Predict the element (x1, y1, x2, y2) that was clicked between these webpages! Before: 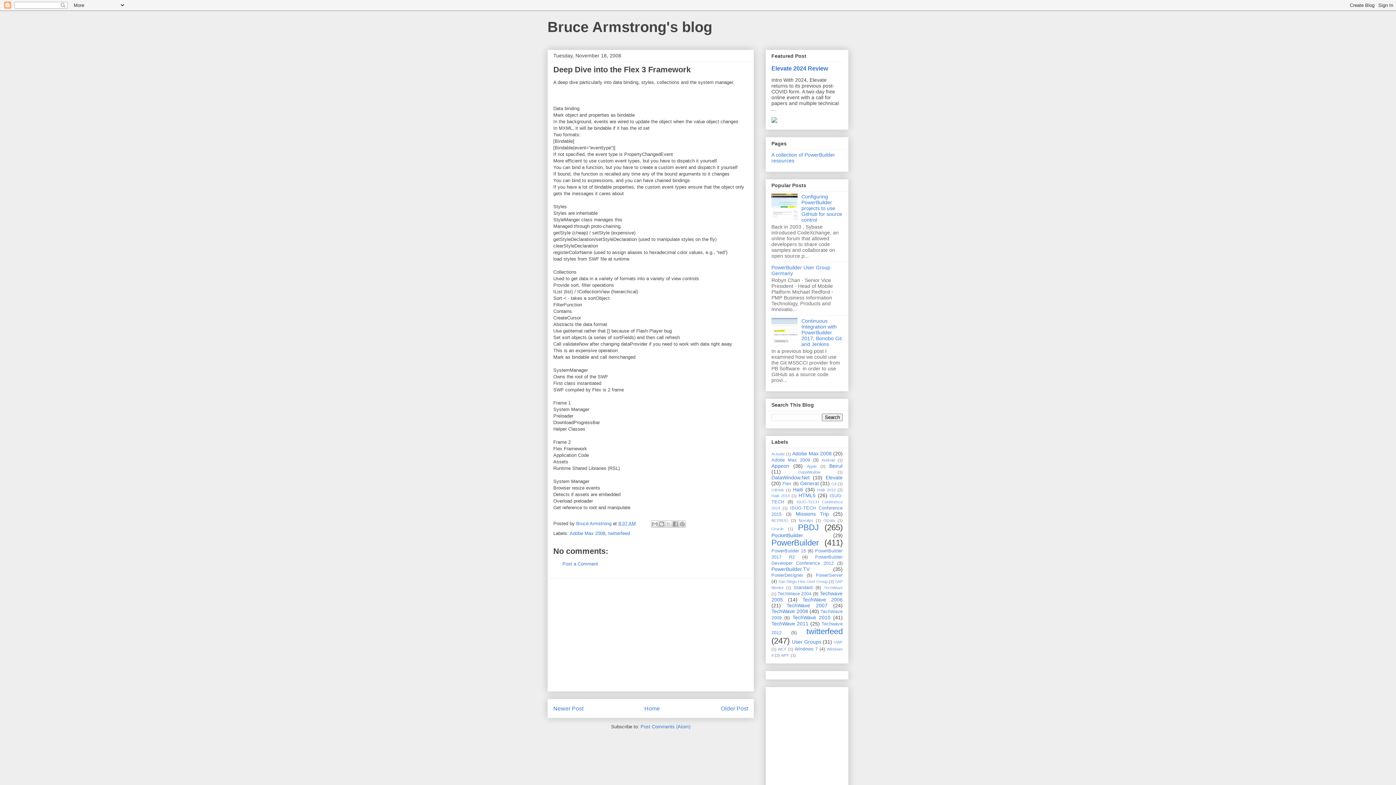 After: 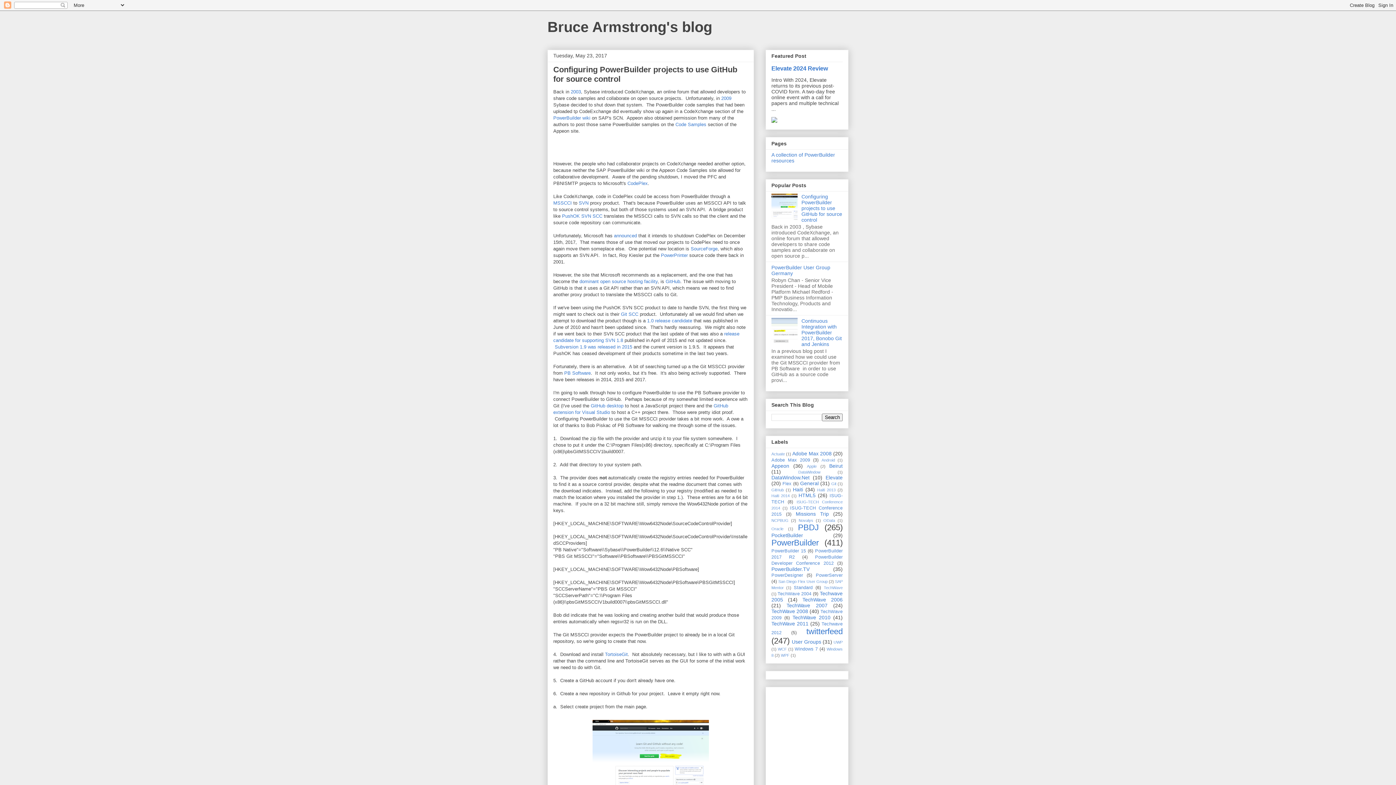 Action: label: Configuring PowerBuilder projects to use GitHub for source control bbox: (801, 193, 842, 222)